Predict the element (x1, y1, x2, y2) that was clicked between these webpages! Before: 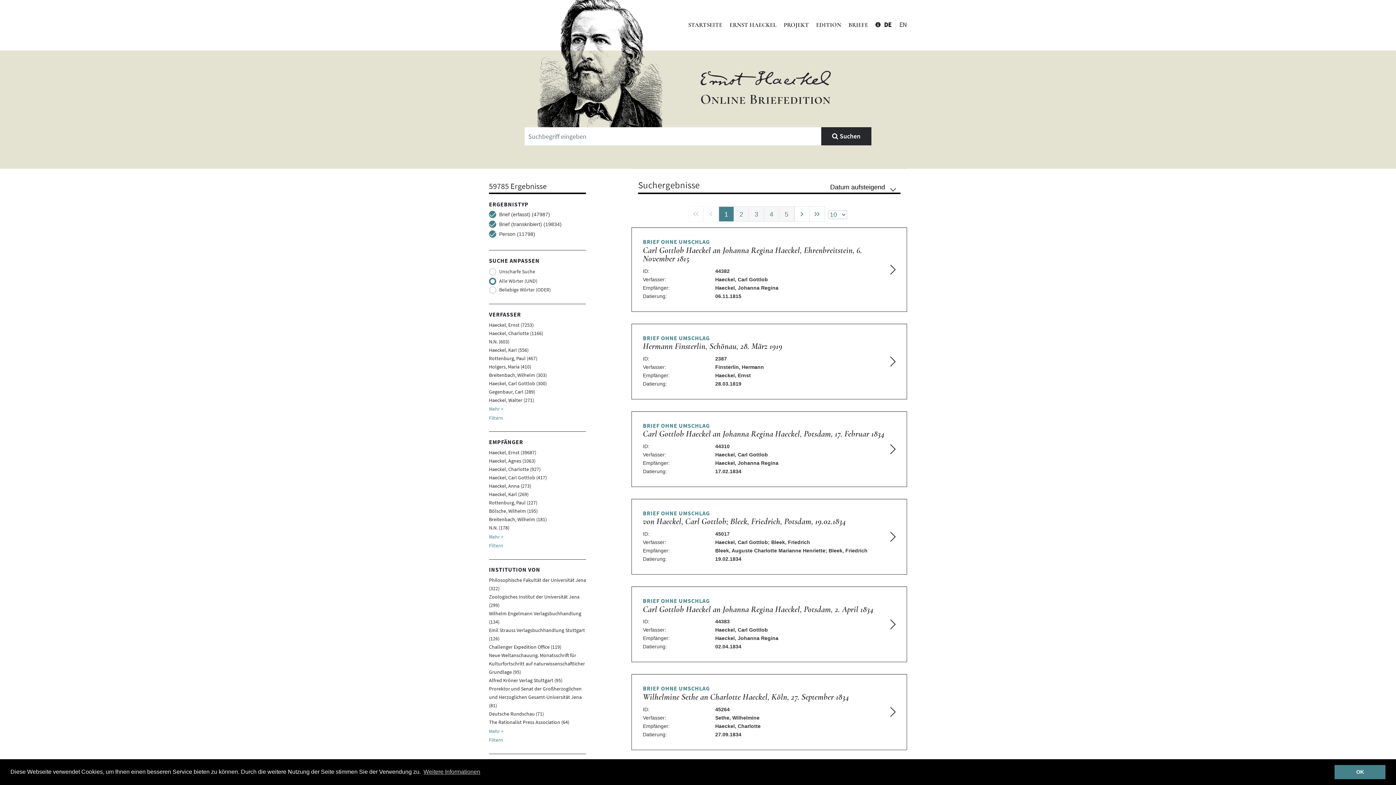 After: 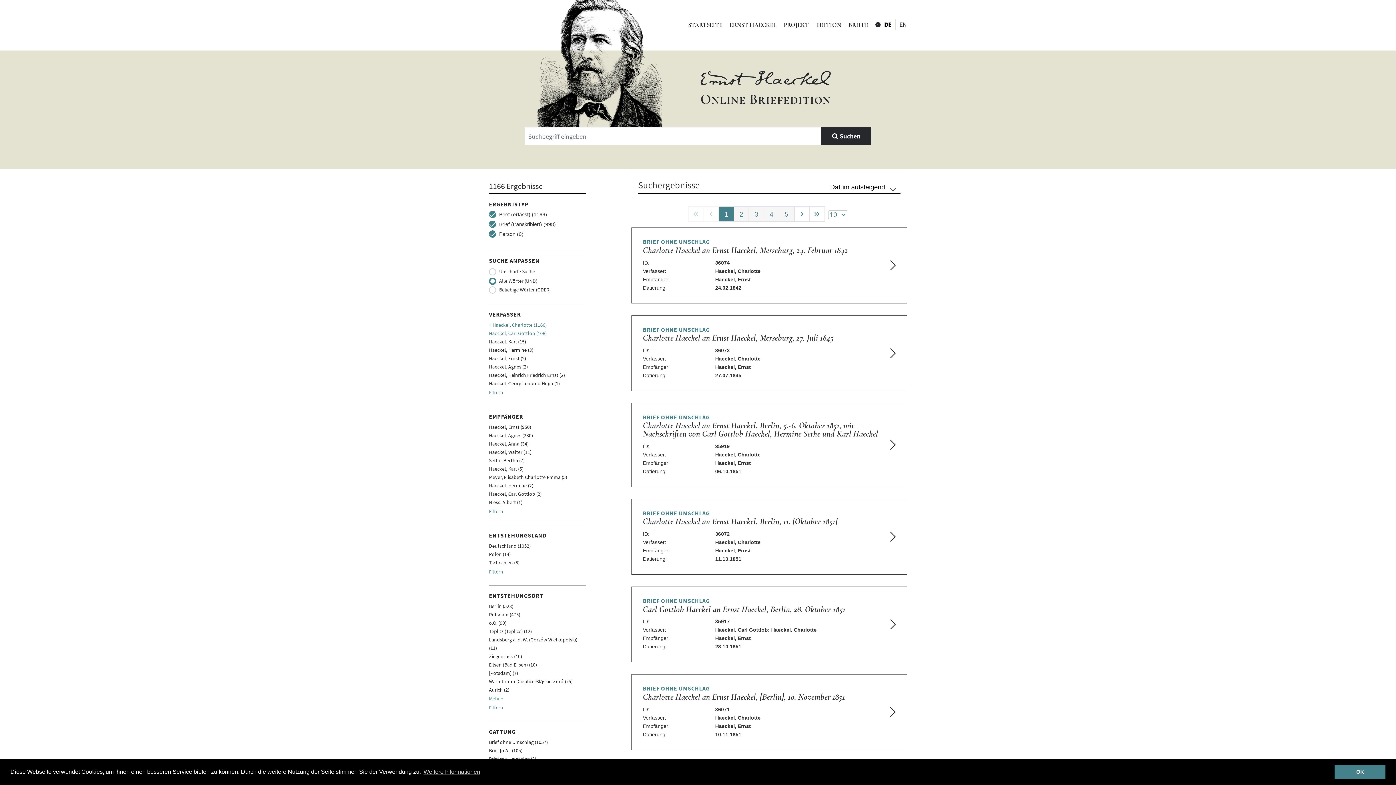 Action: label: Haeckel, Charlotte (1166) bbox: (489, 330, 543, 336)